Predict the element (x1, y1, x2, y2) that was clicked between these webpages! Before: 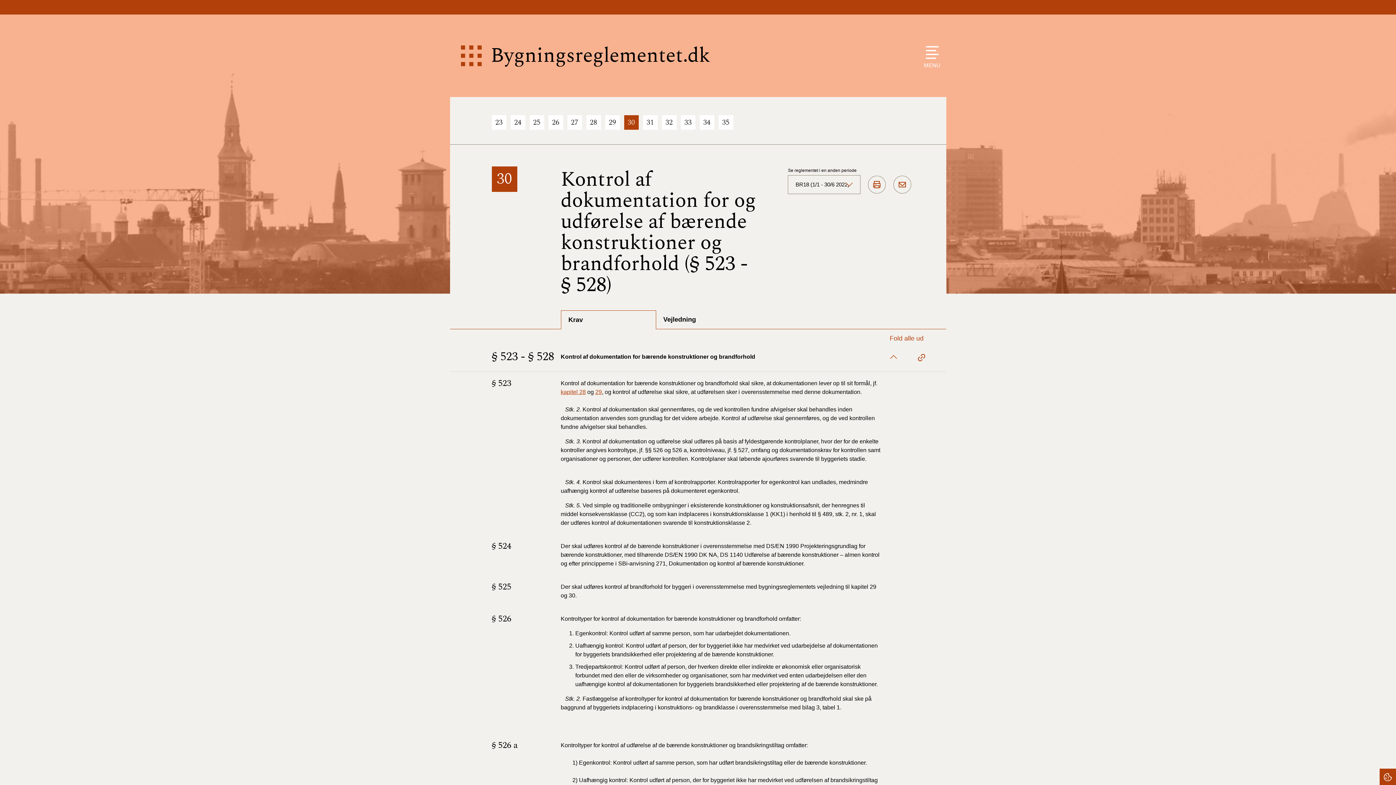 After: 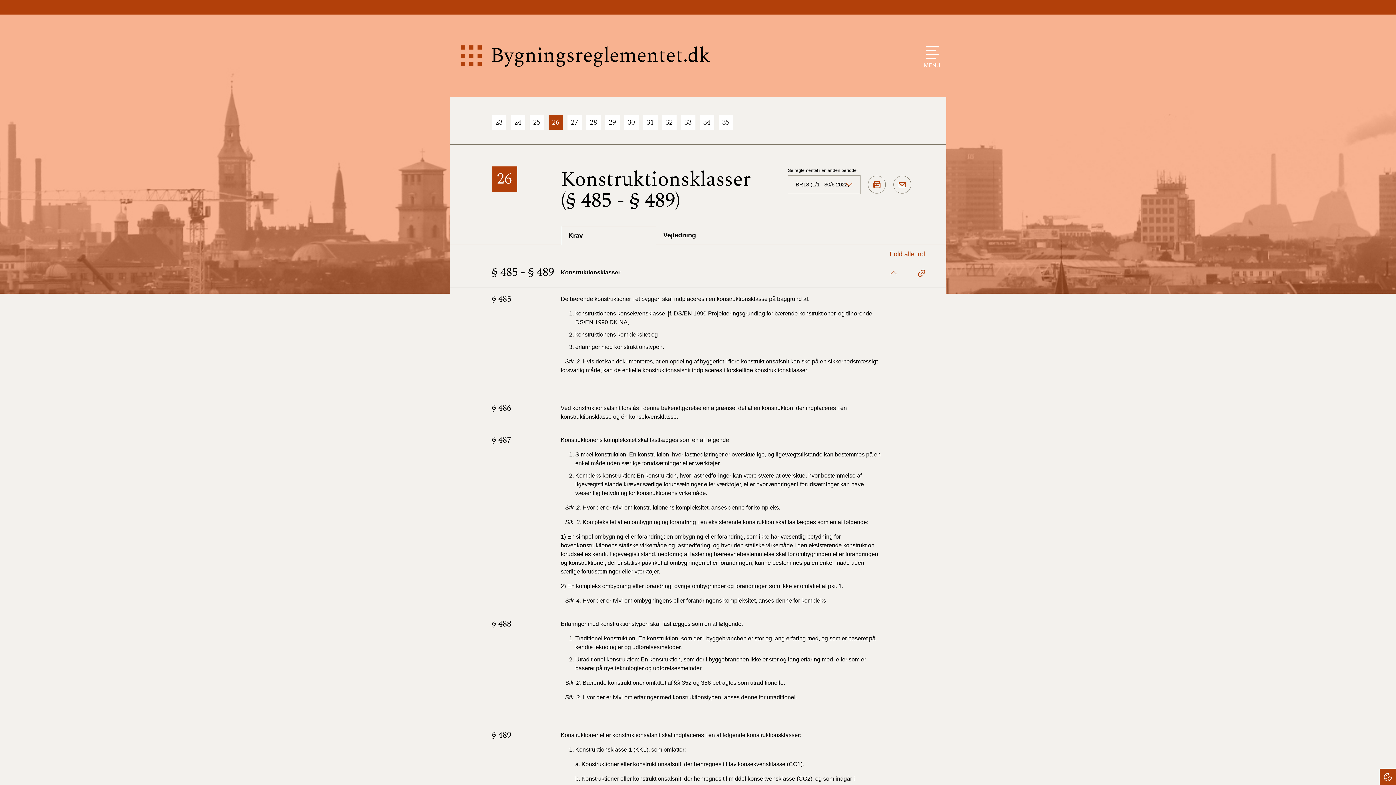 Action: bbox: (548, 115, 563, 129) label: 26